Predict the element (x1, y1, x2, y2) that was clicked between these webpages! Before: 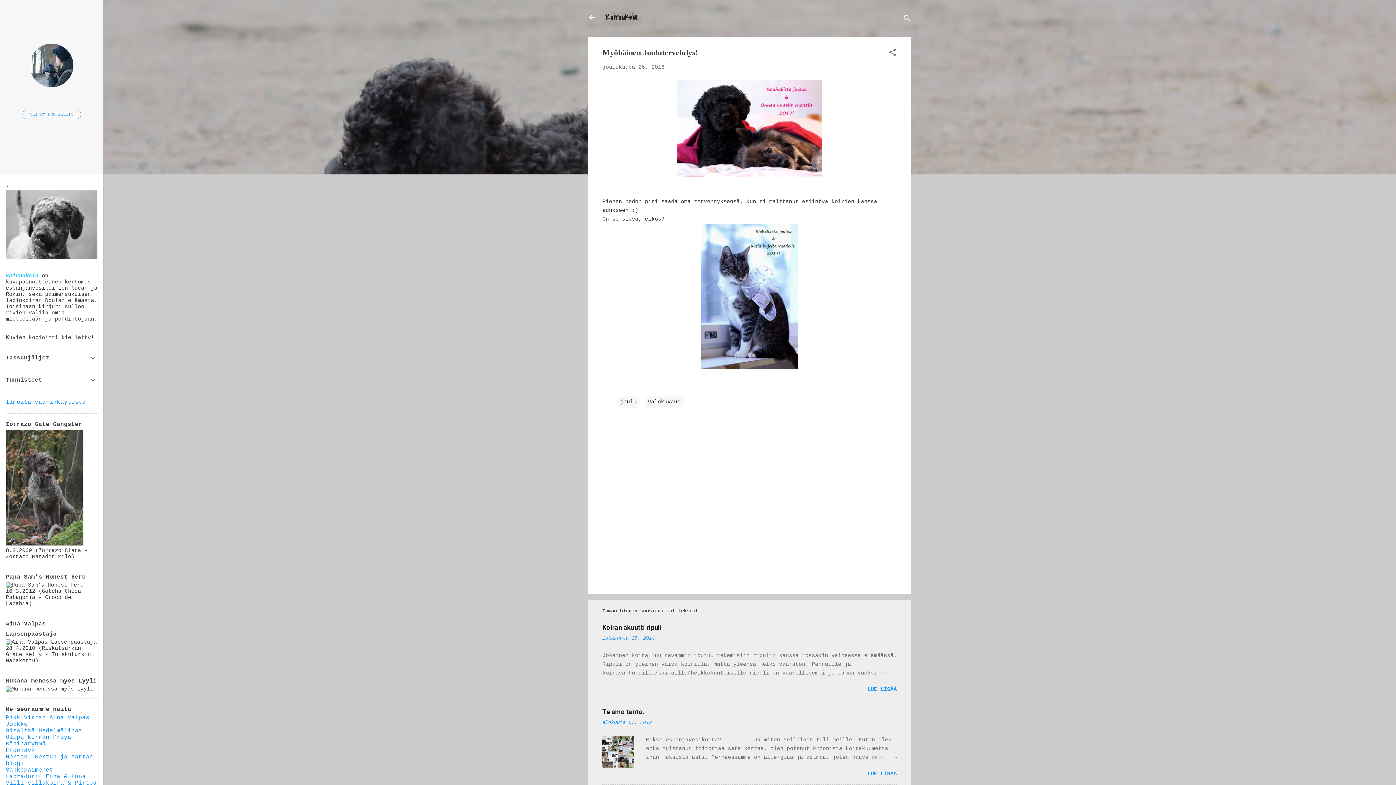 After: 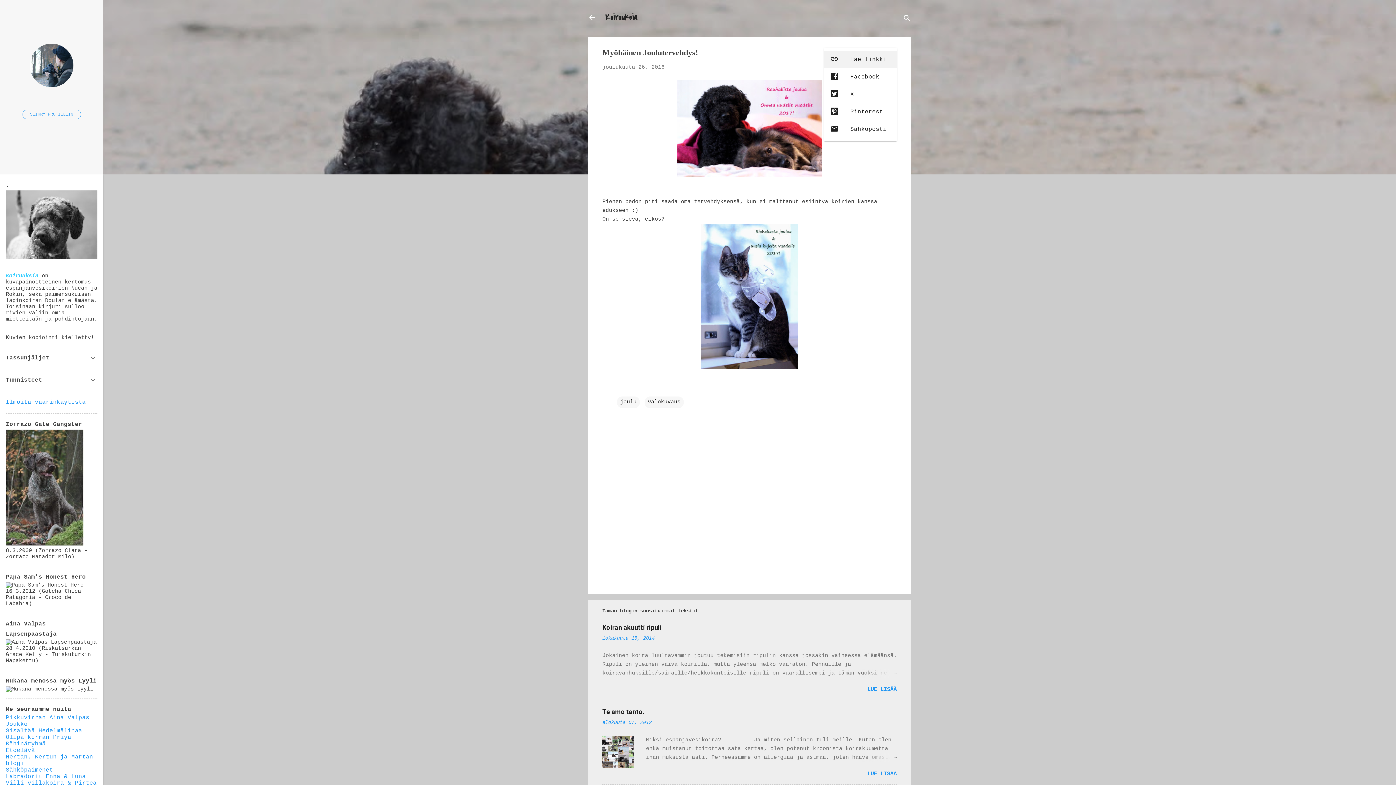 Action: label: Jaa muille bbox: (888, 48, 897, 60)